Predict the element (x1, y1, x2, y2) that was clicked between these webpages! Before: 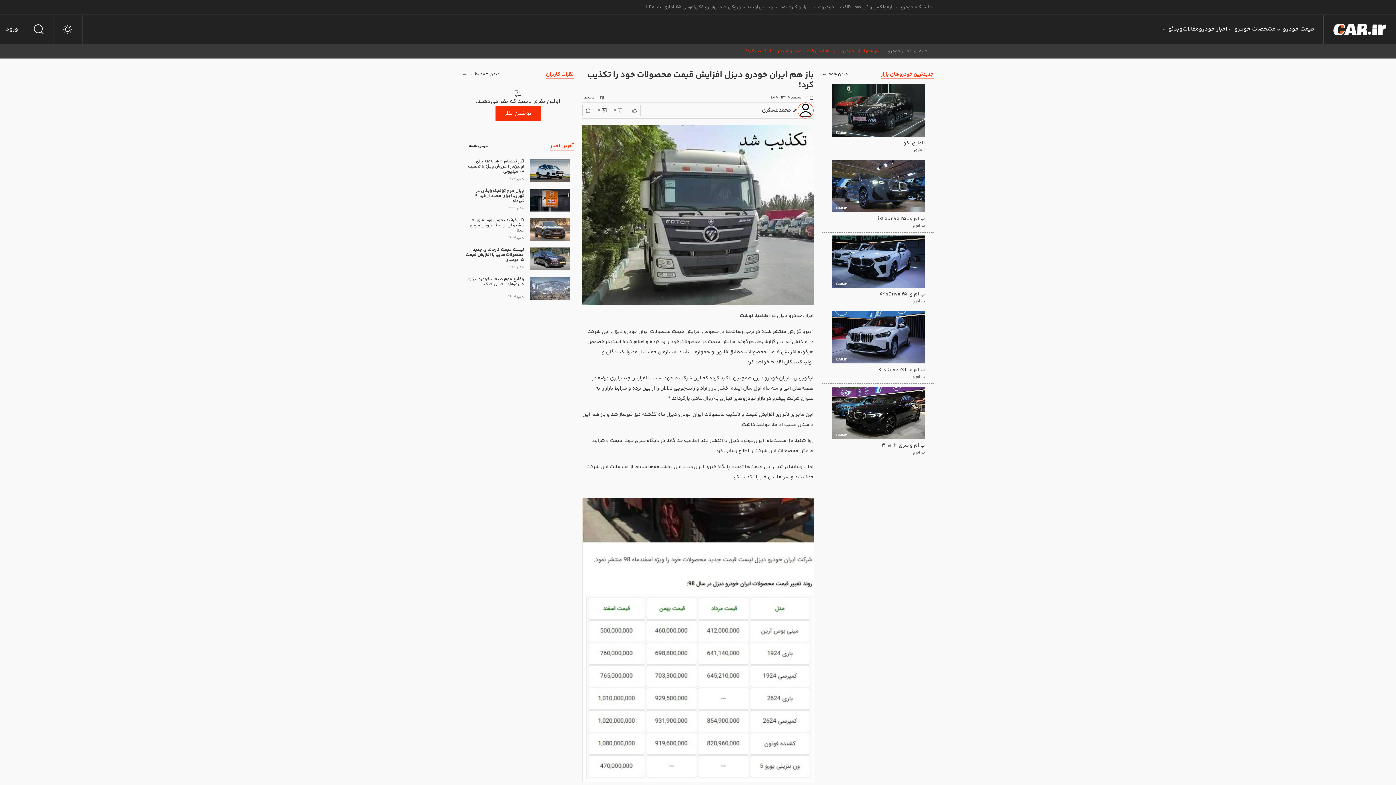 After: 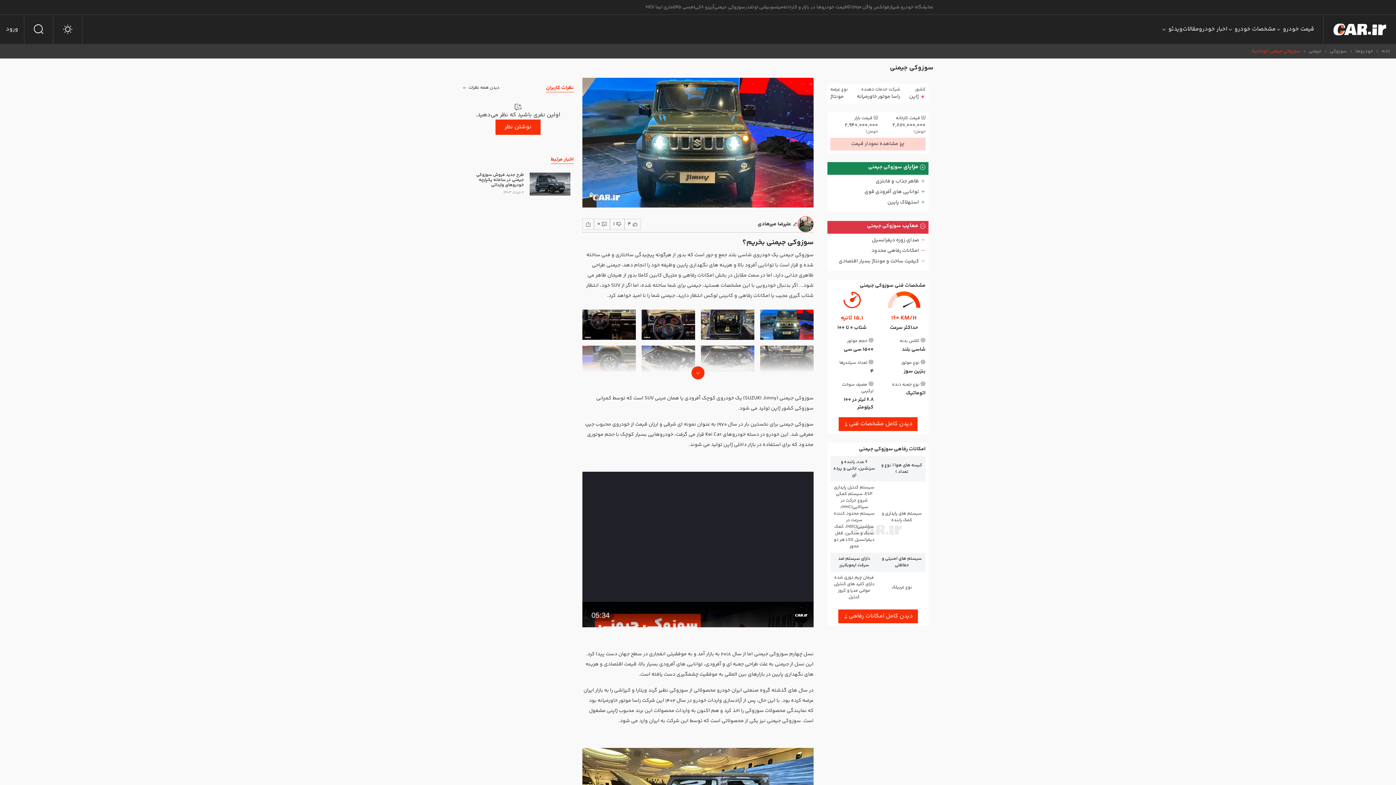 Action: label: سوزوکی جیمنی bbox: (714, 0, 745, 14)